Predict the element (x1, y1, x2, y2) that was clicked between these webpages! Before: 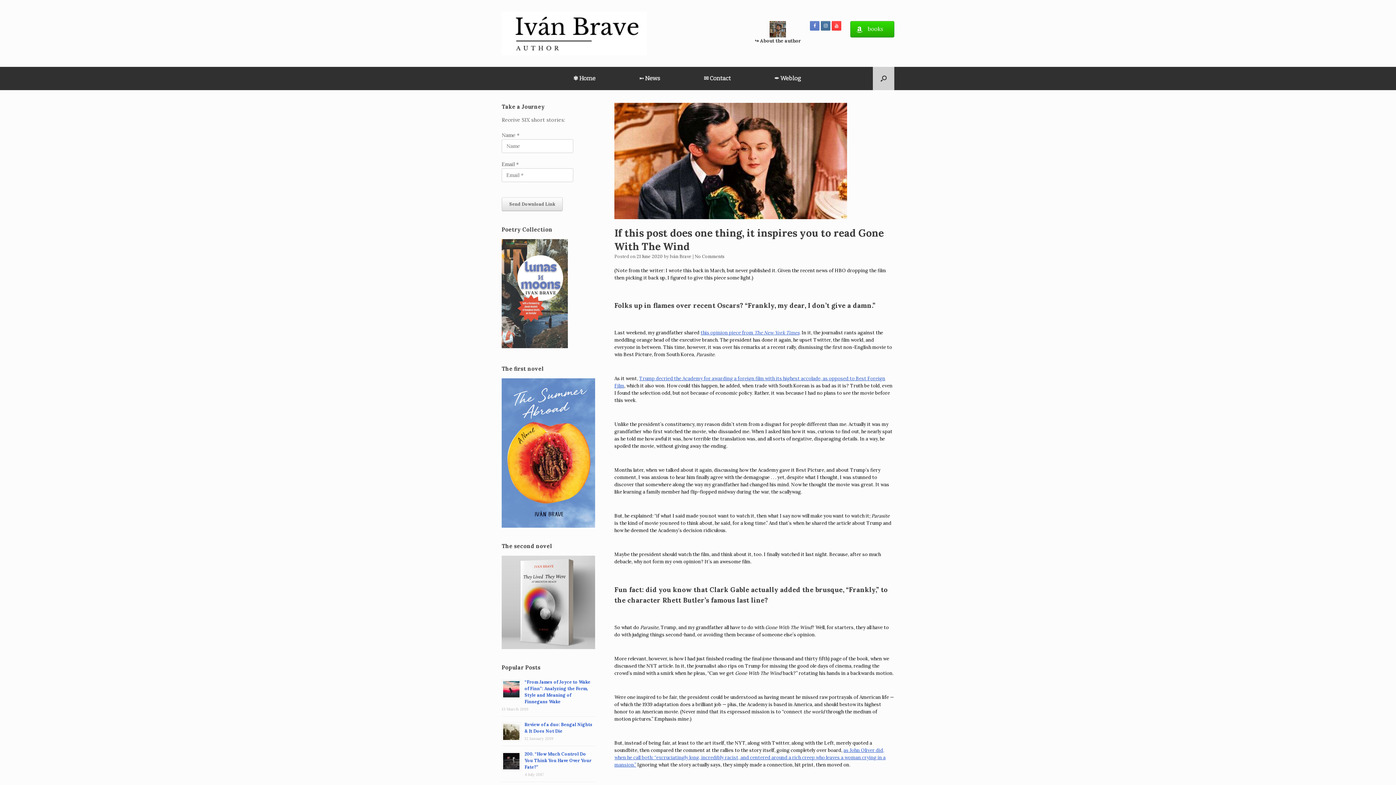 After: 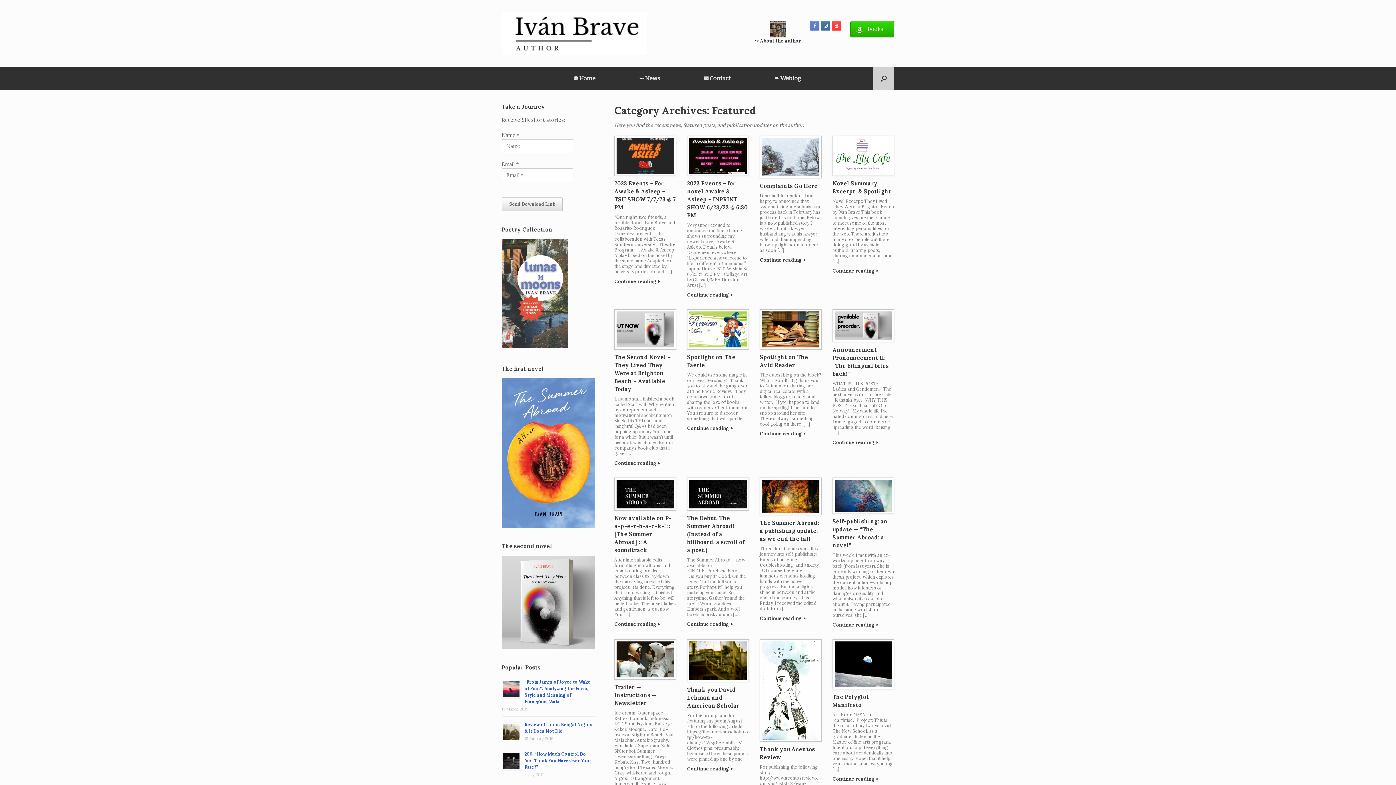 Action: bbox: (617, 66, 682, 90) label: ➵ News